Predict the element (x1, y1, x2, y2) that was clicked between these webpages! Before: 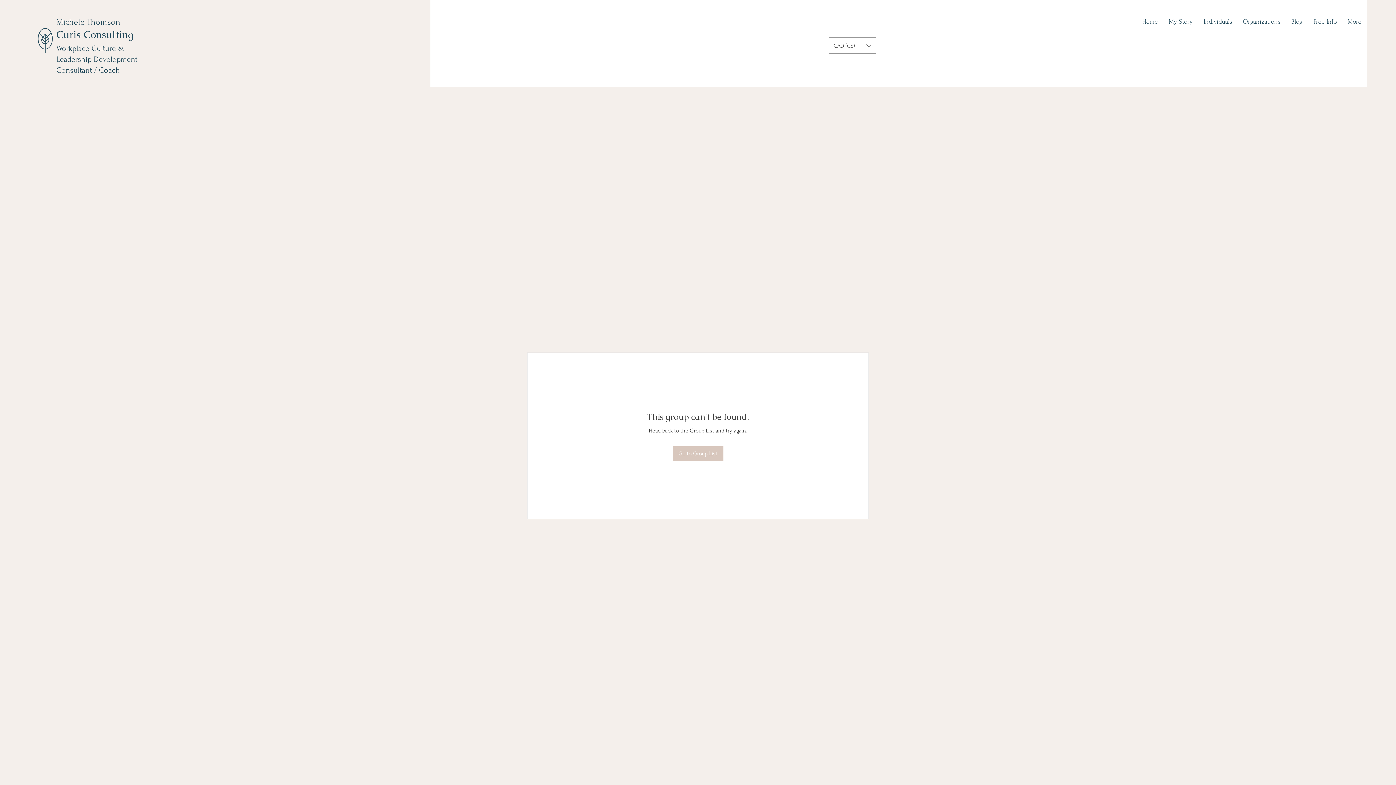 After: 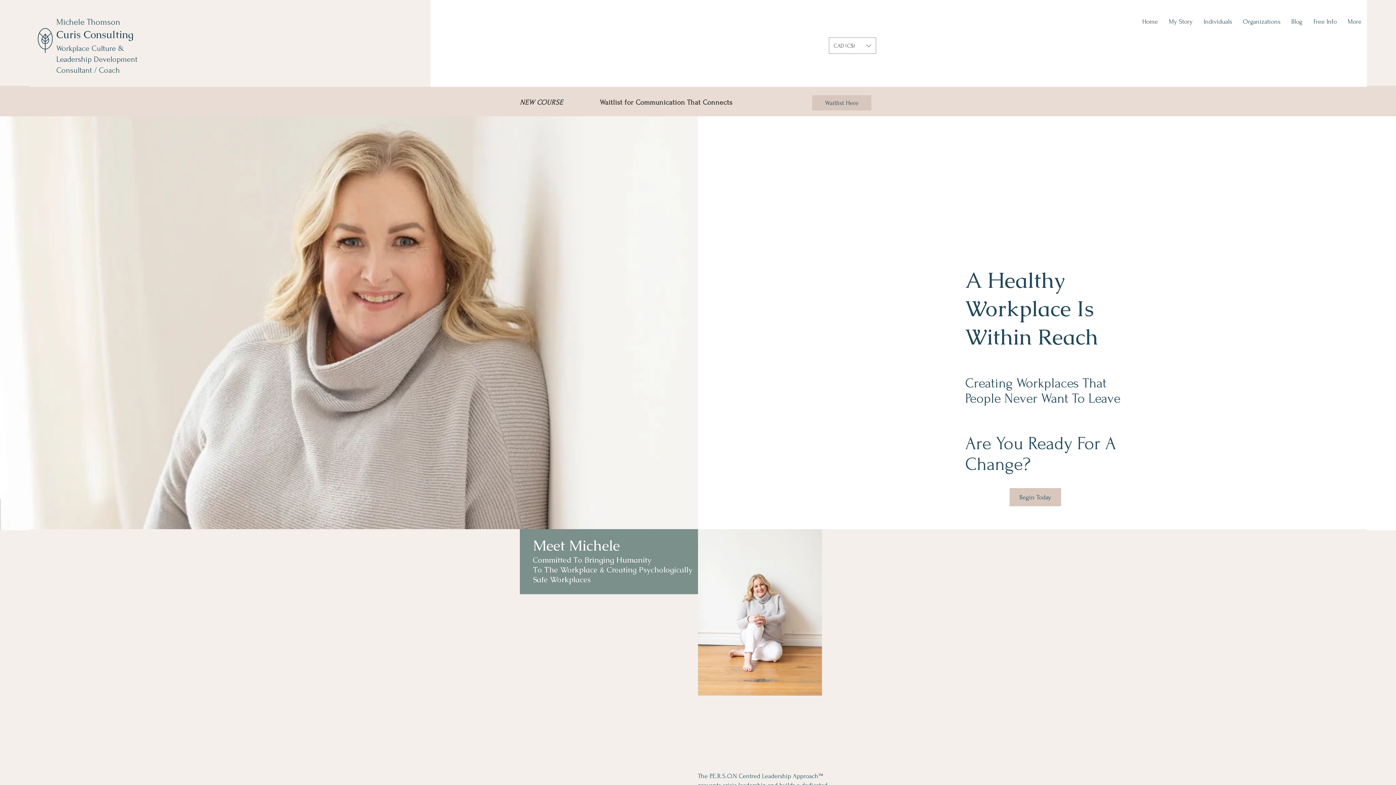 Action: bbox: (1137, 12, 1163, 30) label: Home